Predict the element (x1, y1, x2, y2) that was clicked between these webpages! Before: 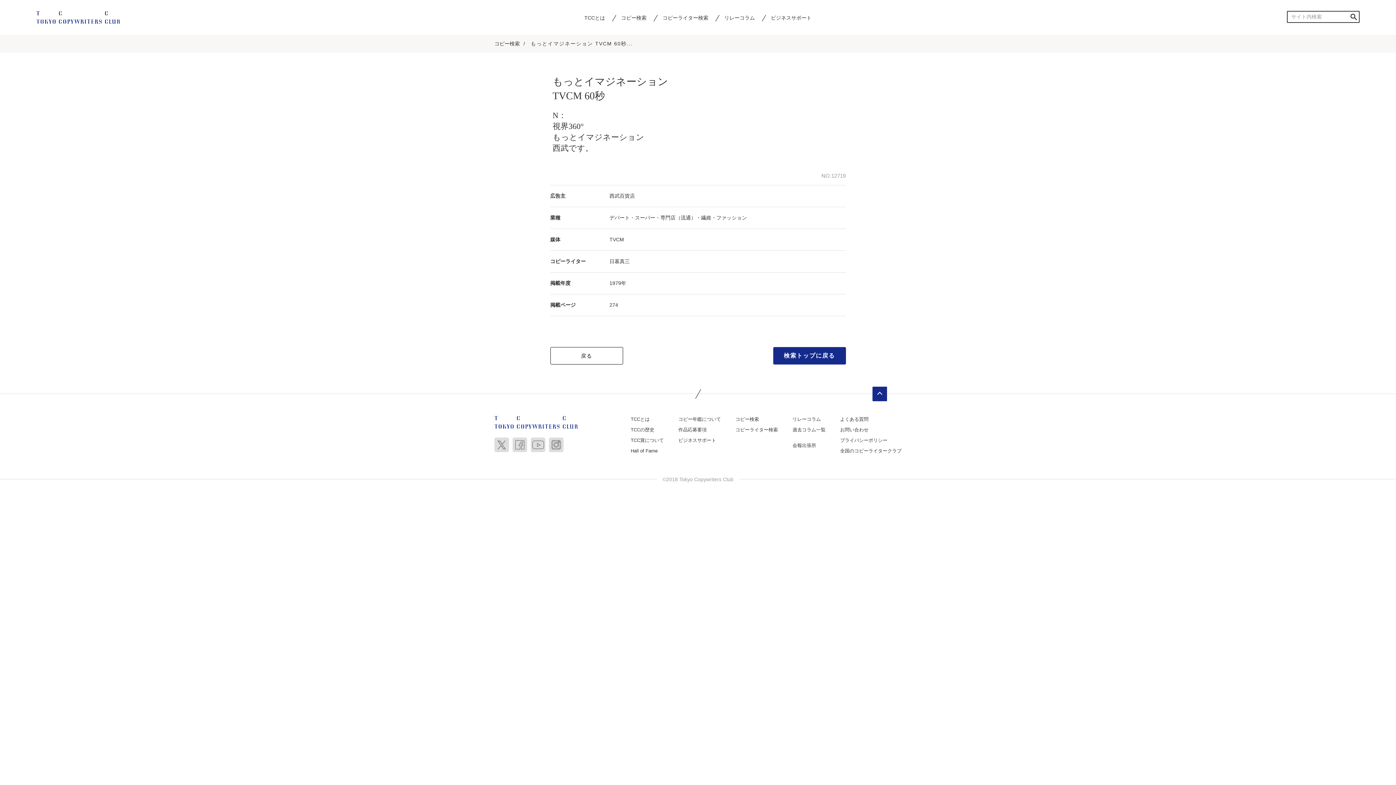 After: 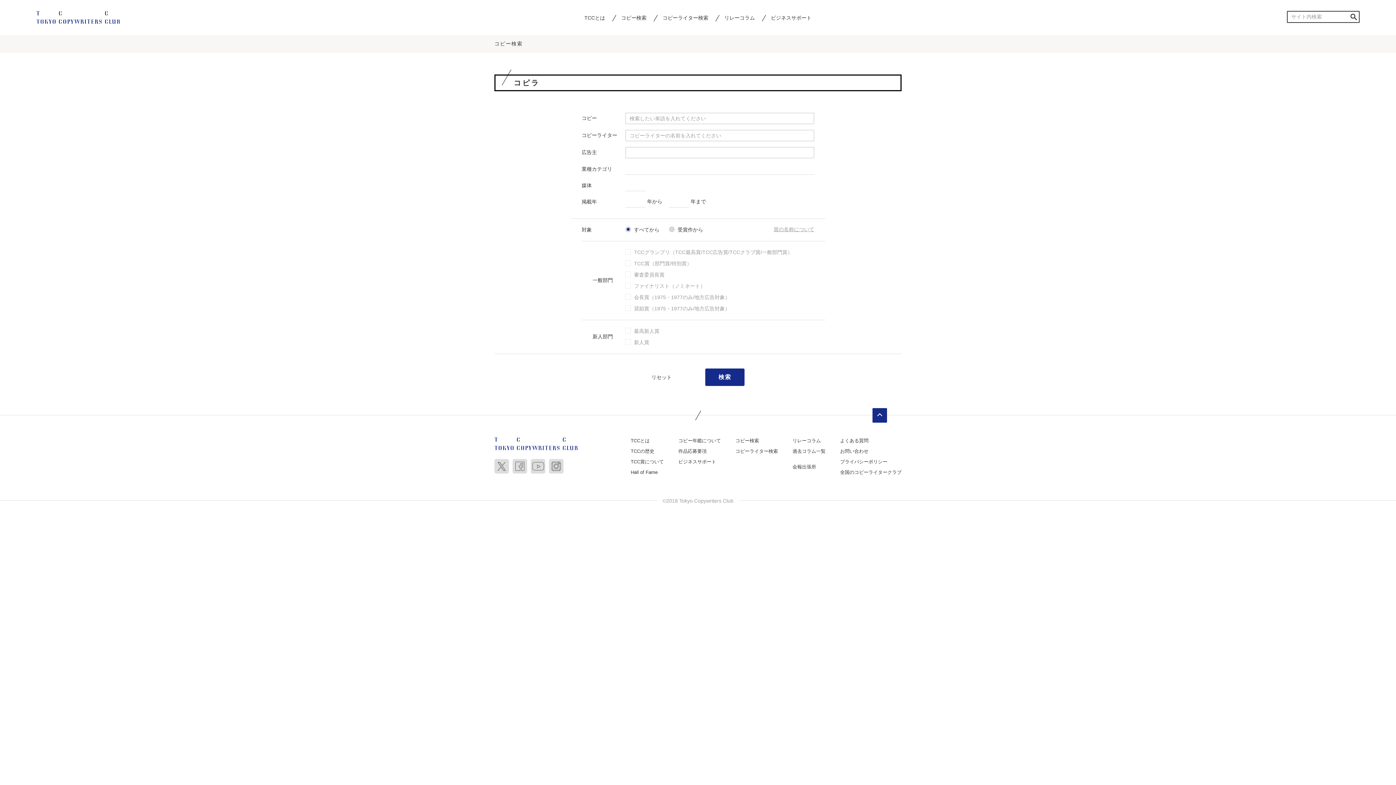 Action: label: 検索トップに戻る bbox: (773, 347, 846, 364)